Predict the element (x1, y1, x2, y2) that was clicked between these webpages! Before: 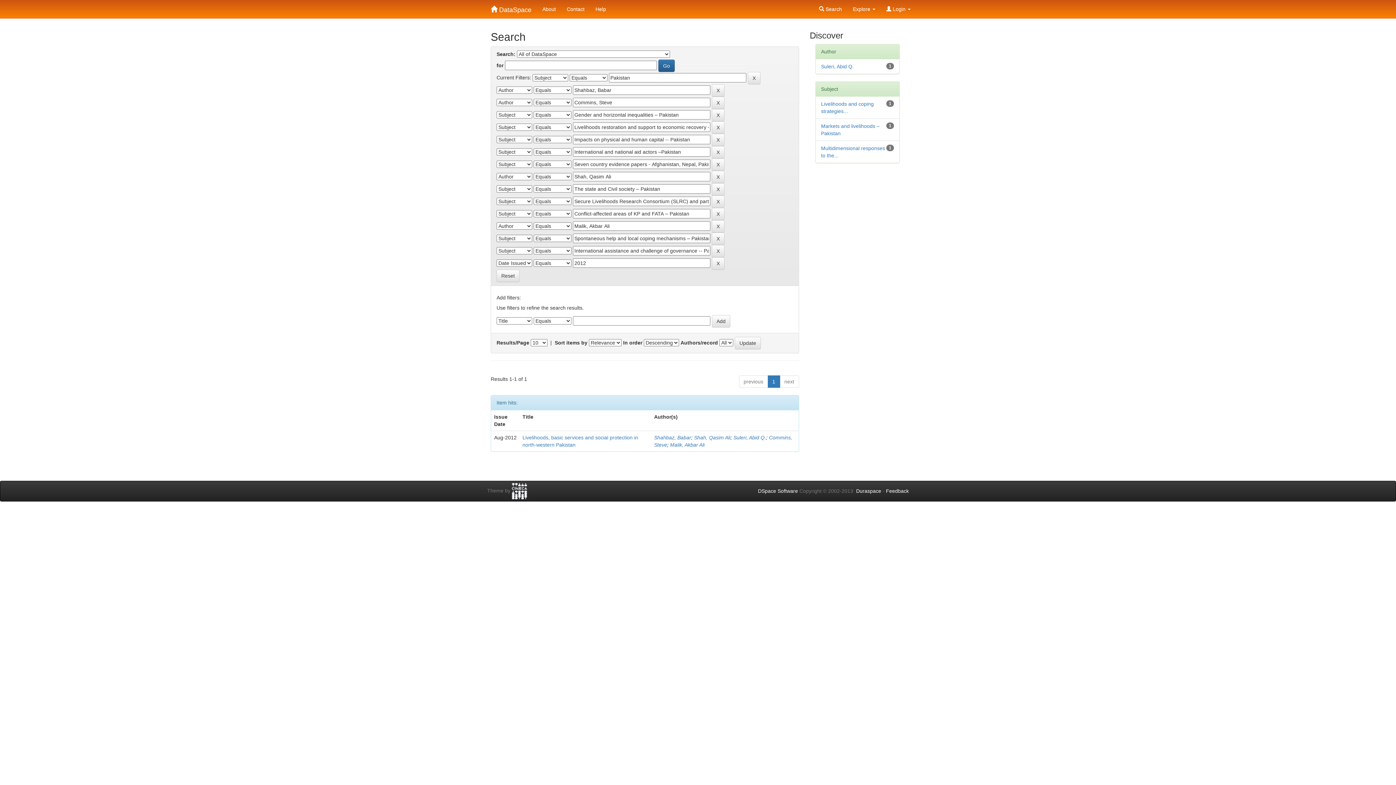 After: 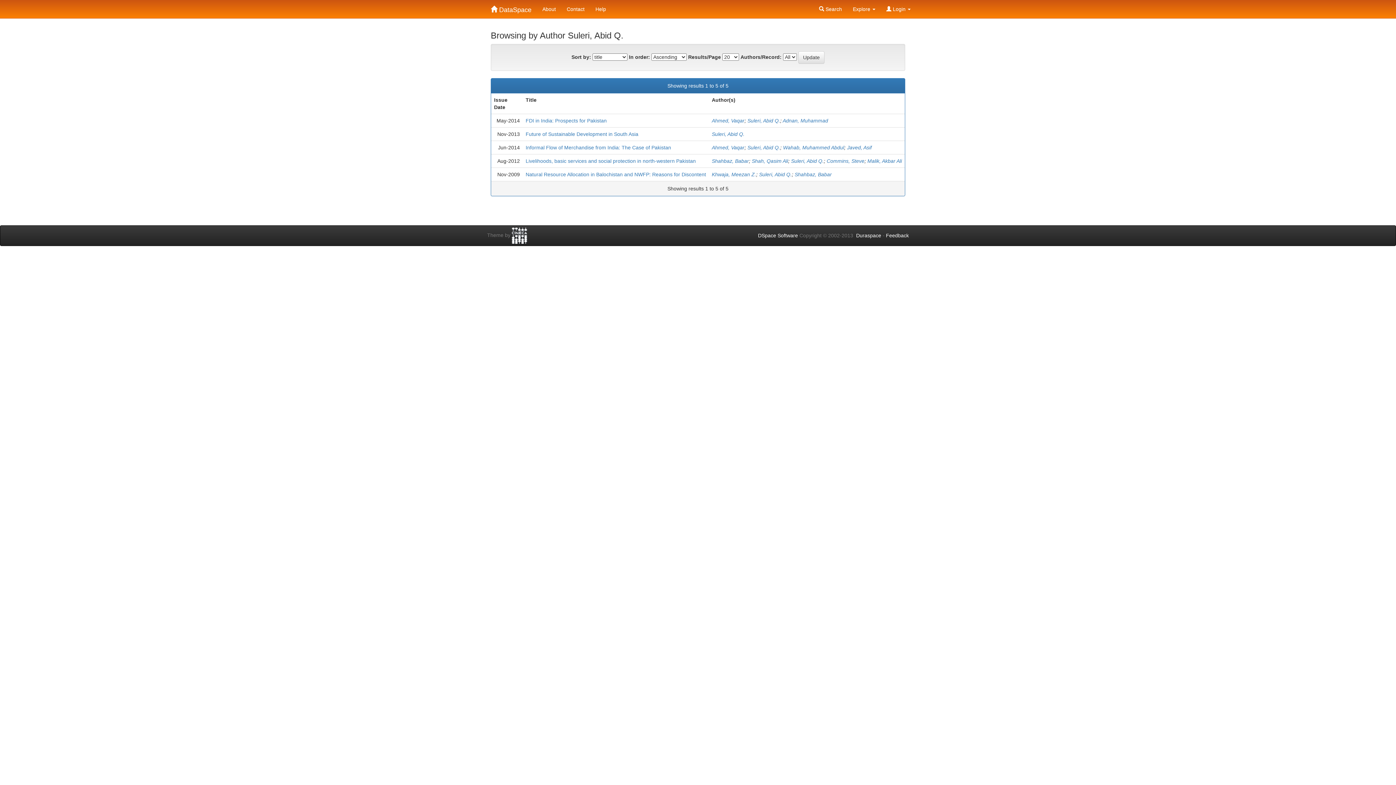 Action: bbox: (733, 434, 766, 440) label: Suleri, Abid Q.